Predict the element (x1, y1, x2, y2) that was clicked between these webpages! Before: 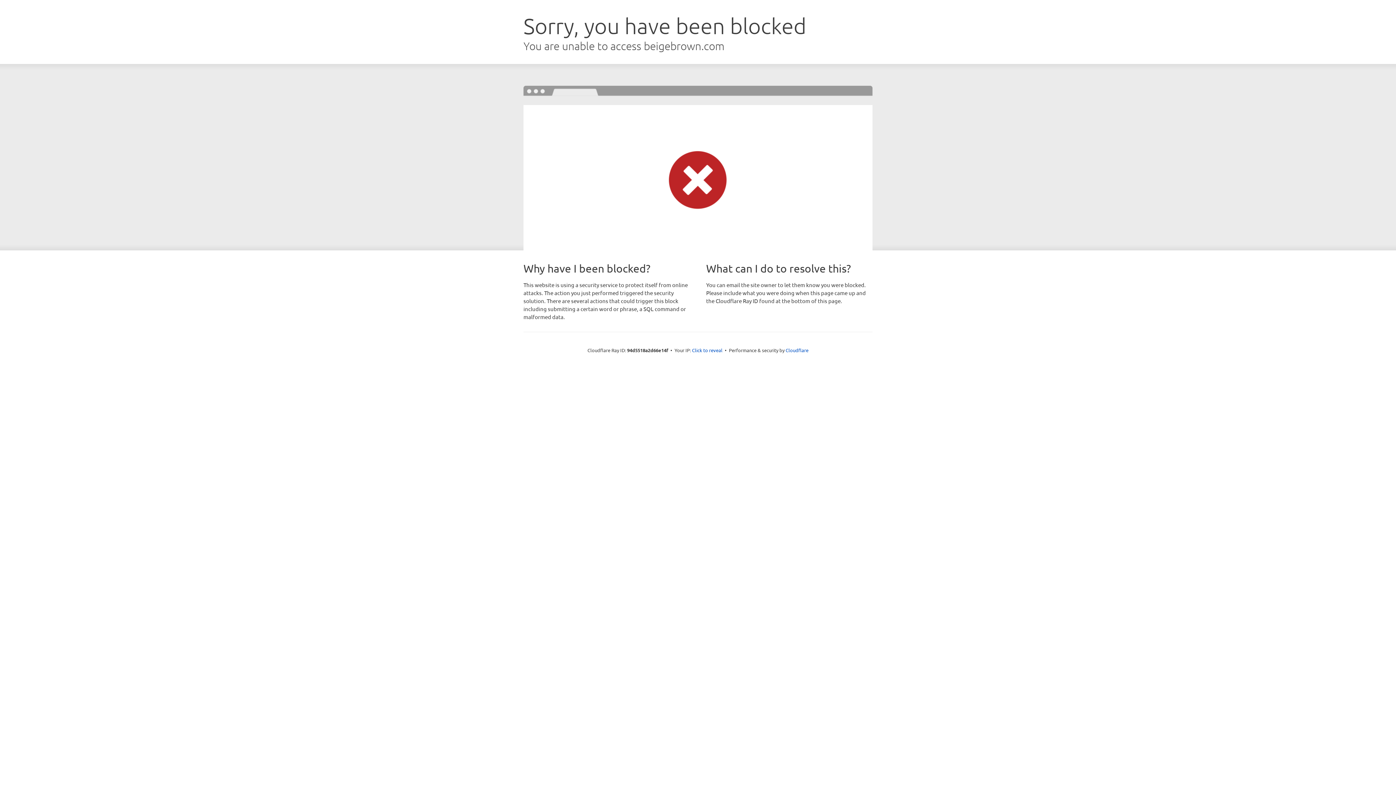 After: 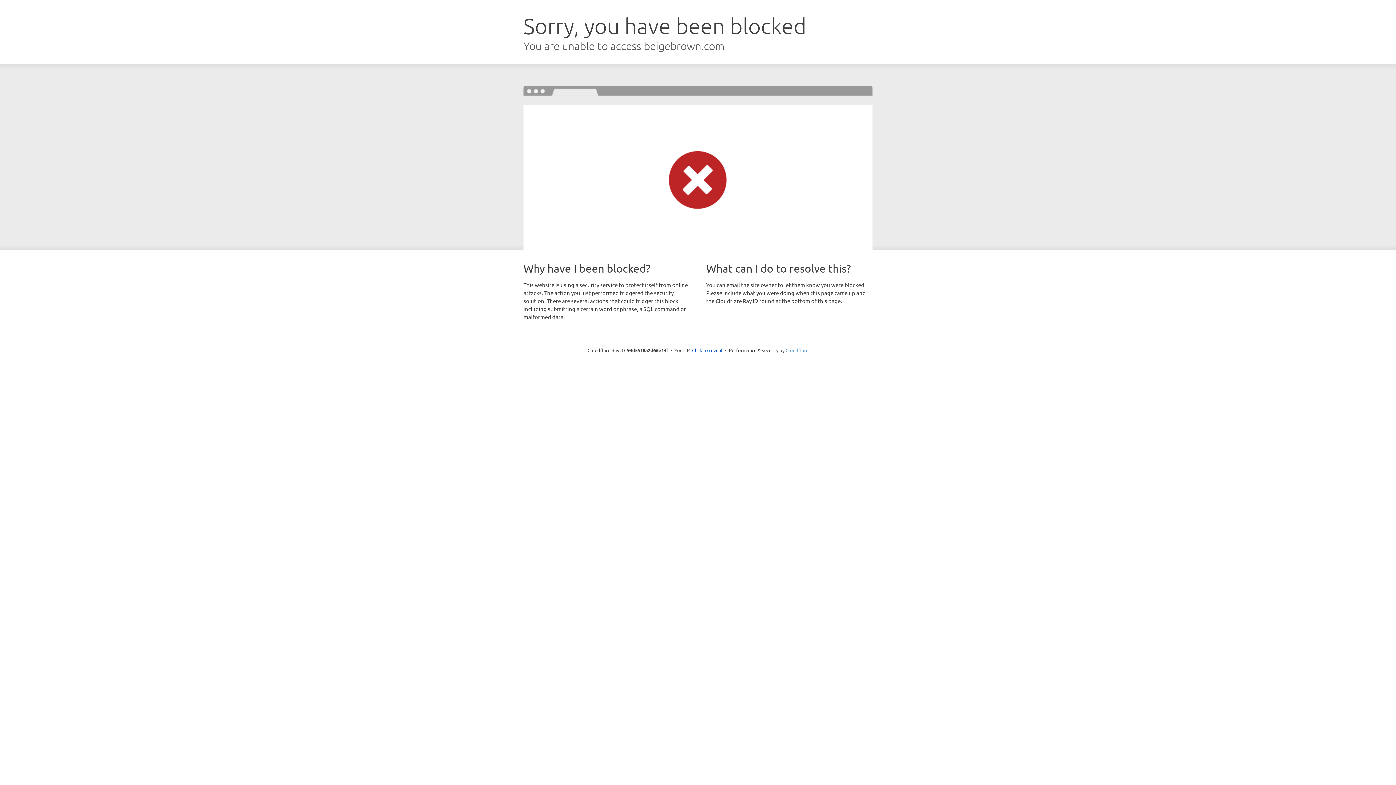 Action: bbox: (785, 347, 808, 353) label: Cloudflare